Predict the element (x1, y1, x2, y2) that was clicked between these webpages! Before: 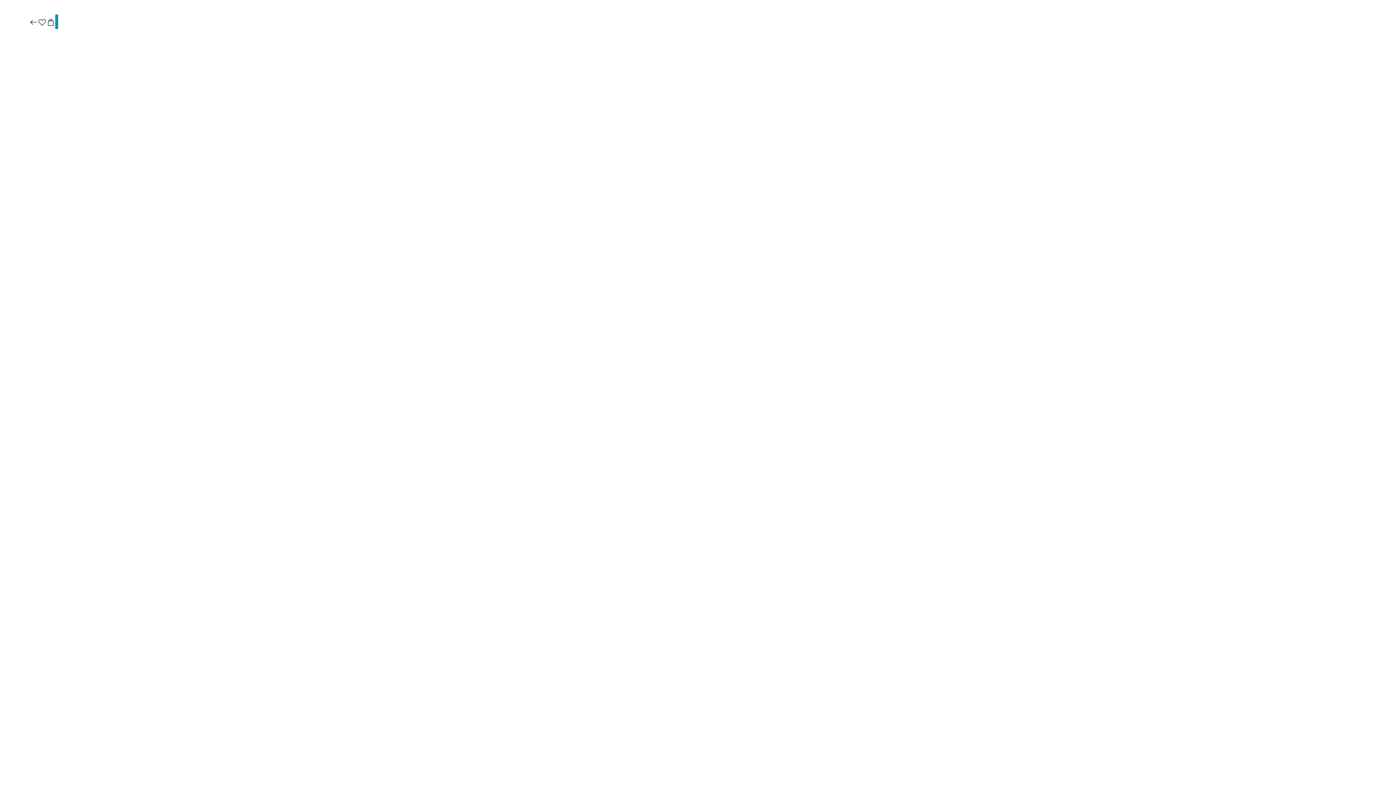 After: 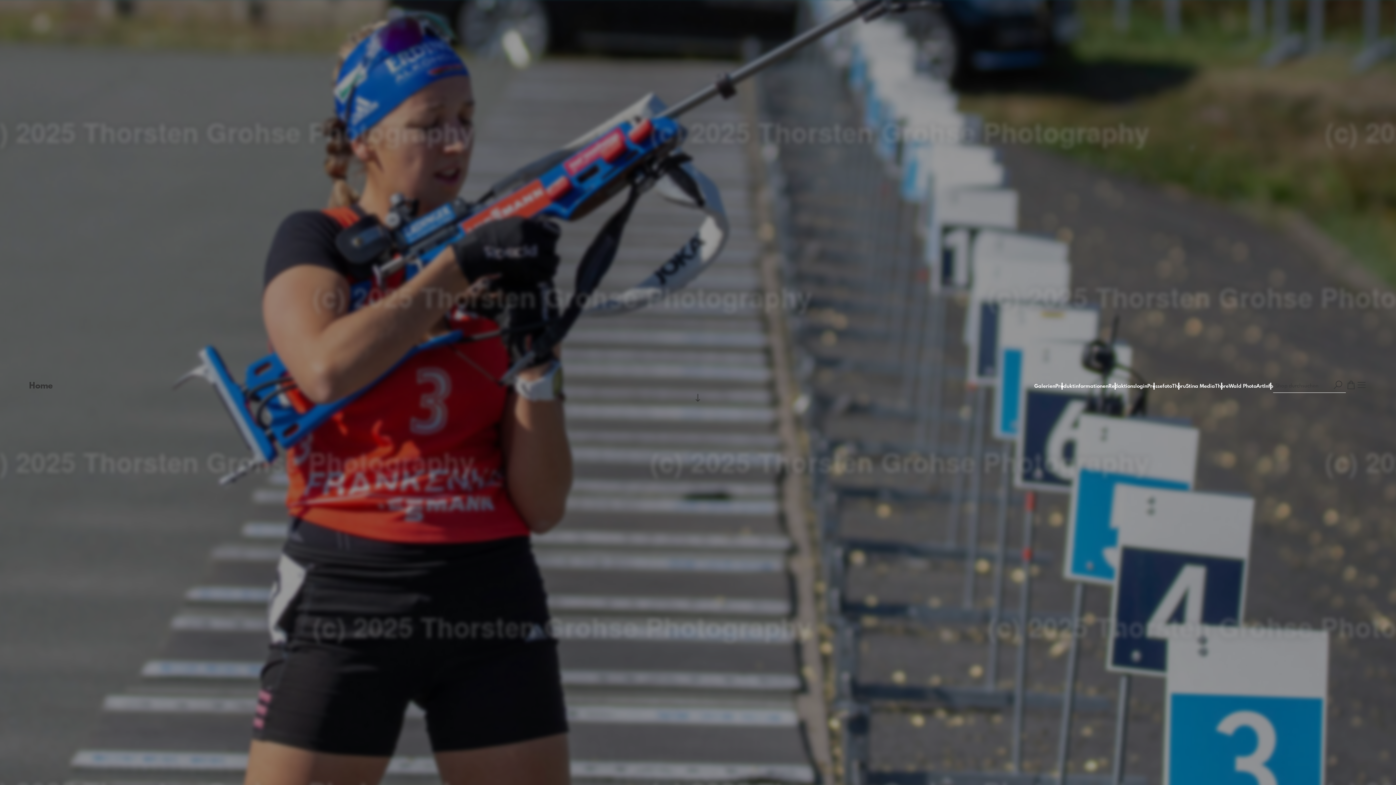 Action: bbox: (29, 17, 37, 27)